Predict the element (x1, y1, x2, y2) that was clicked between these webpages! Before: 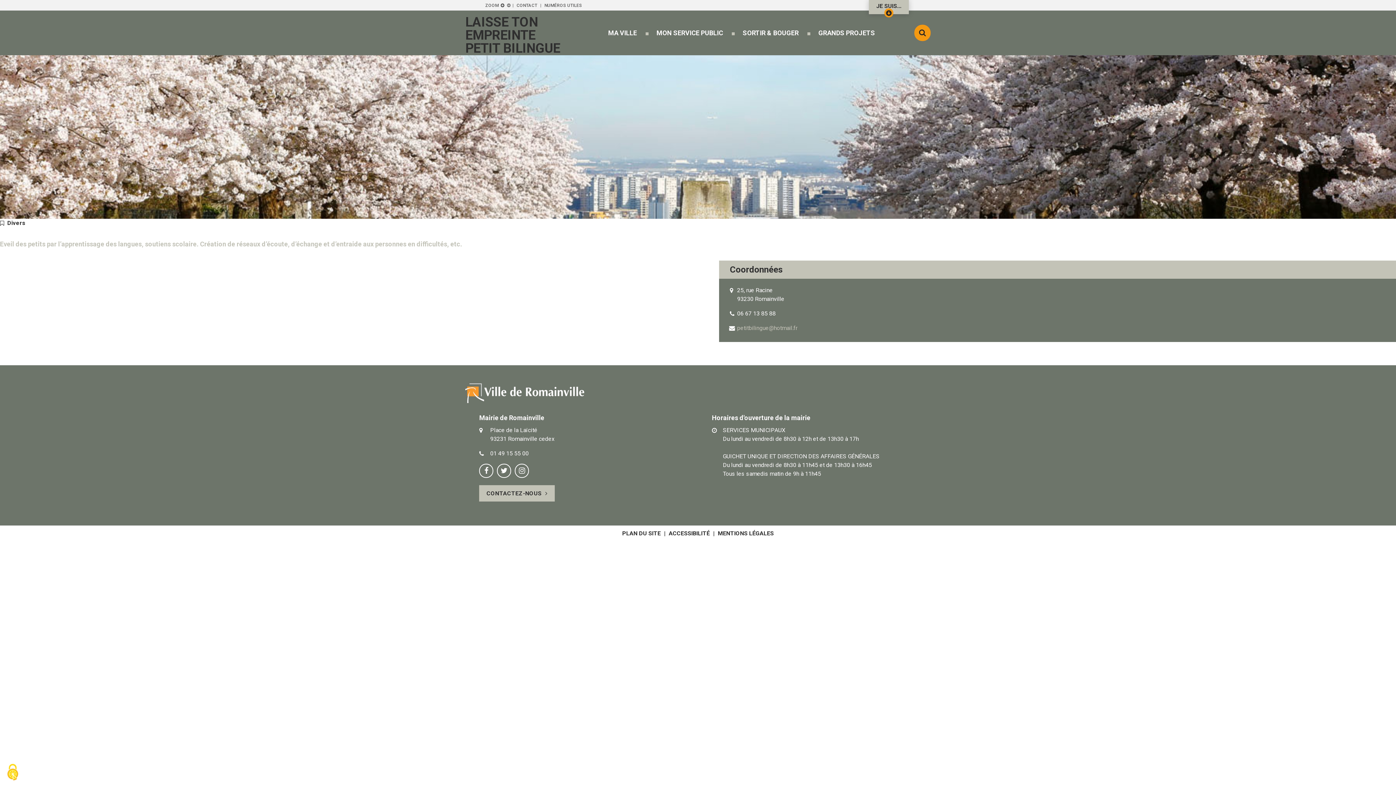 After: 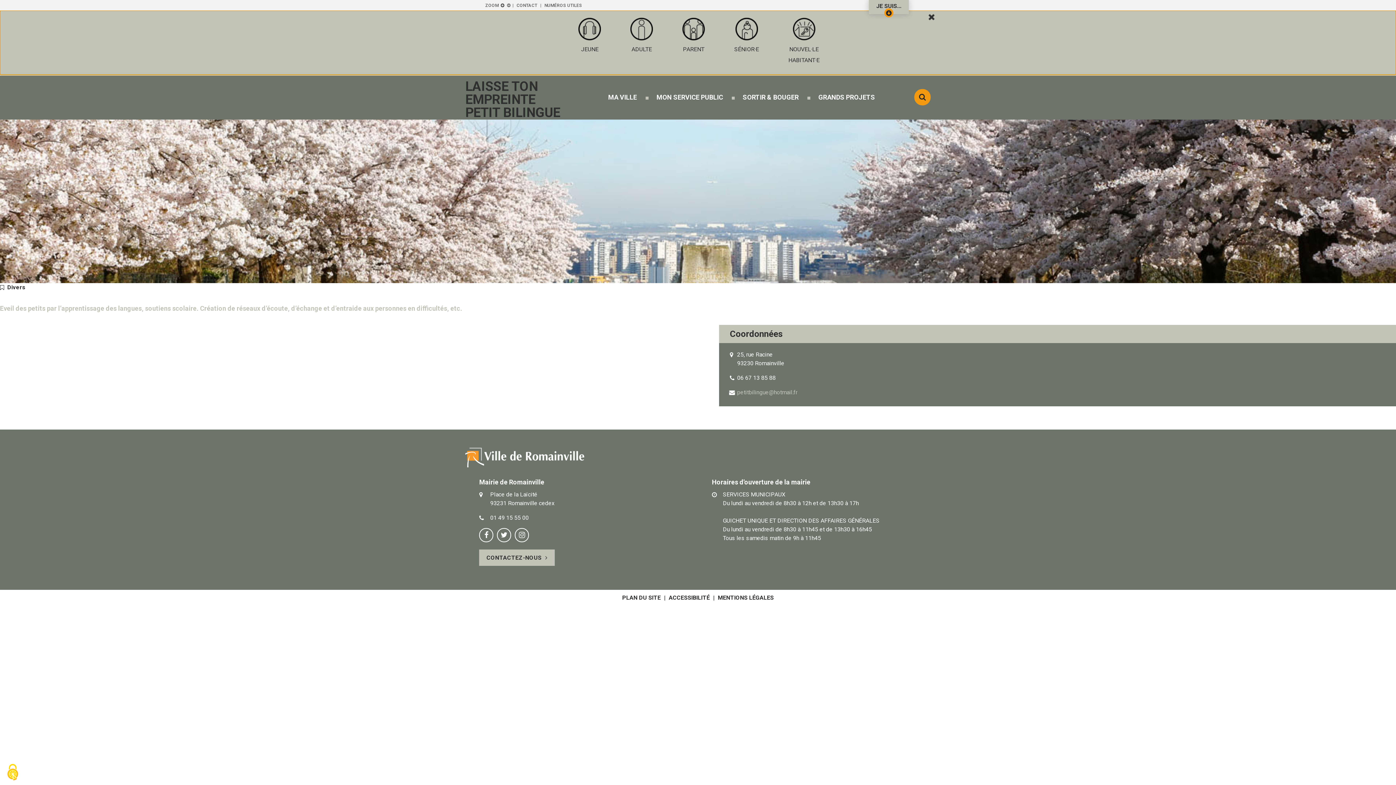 Action: bbox: (869, 0, 909, 14) label: JE SUIS...